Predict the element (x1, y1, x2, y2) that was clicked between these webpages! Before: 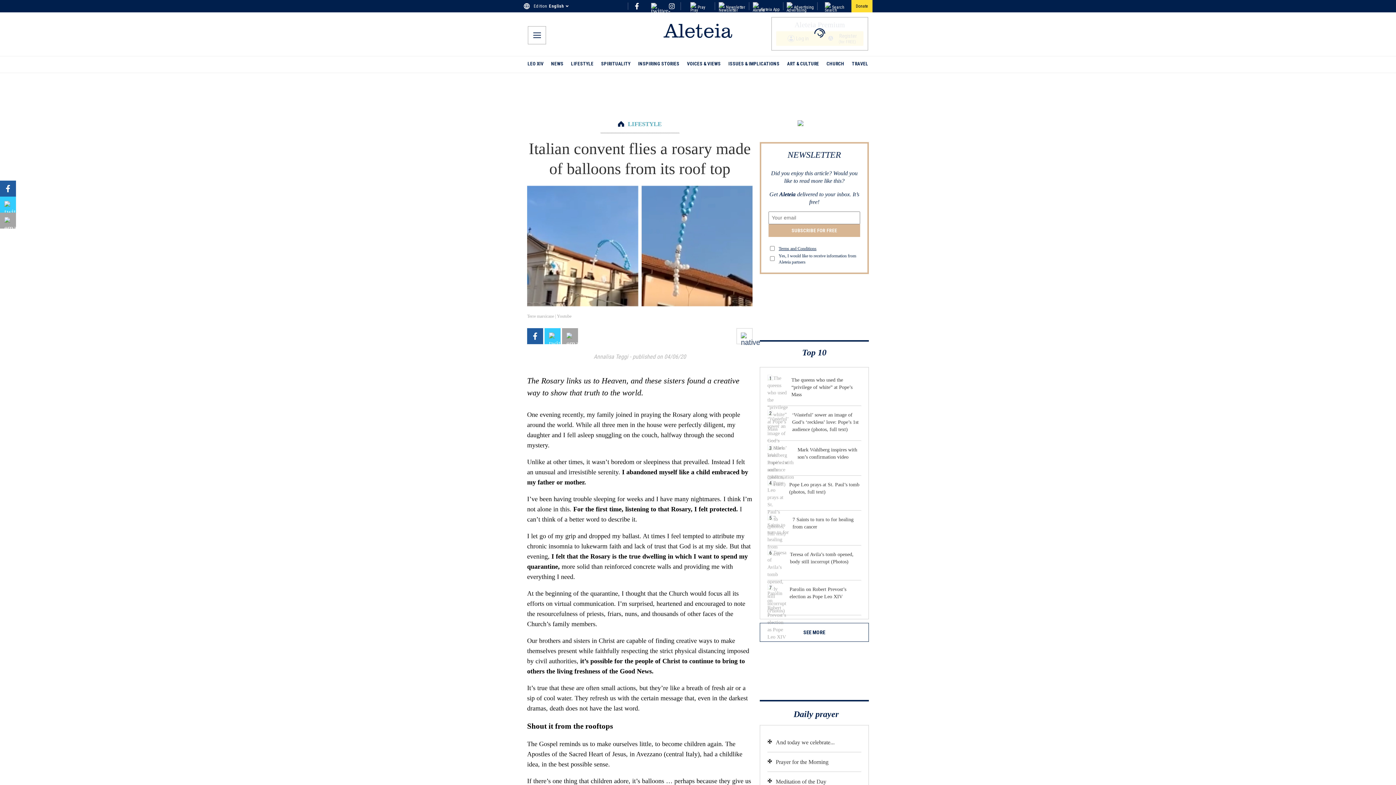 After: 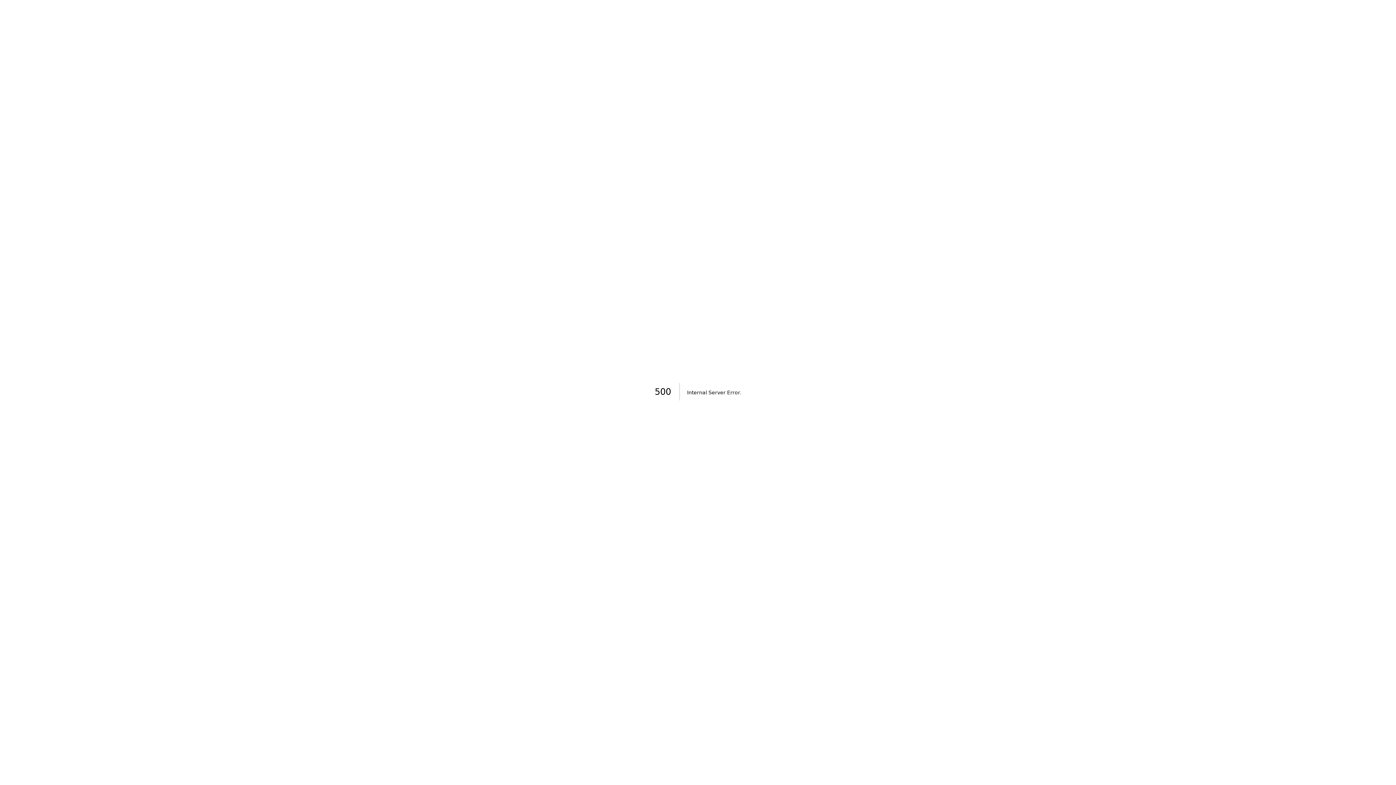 Action: label: LEO XIV bbox: (527, 56, 543, 72)